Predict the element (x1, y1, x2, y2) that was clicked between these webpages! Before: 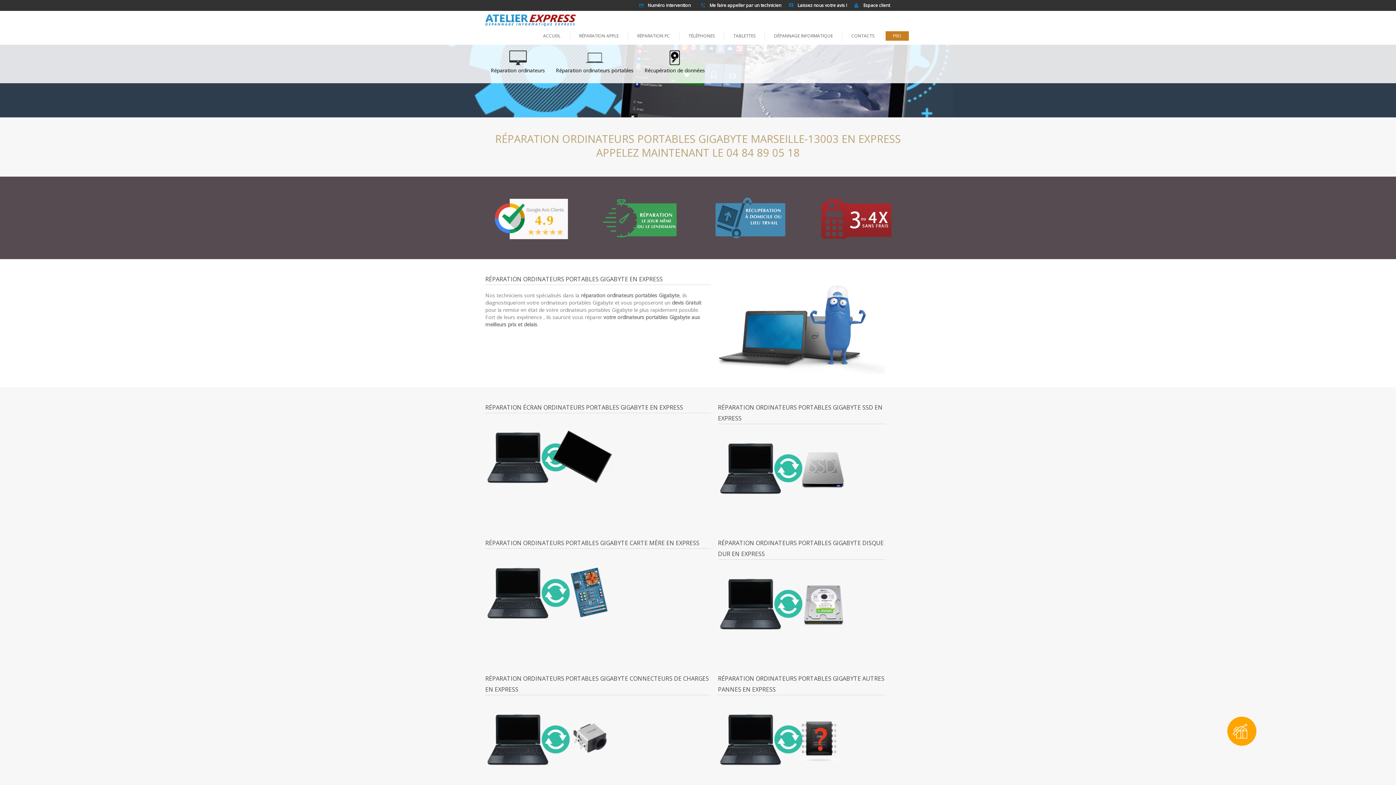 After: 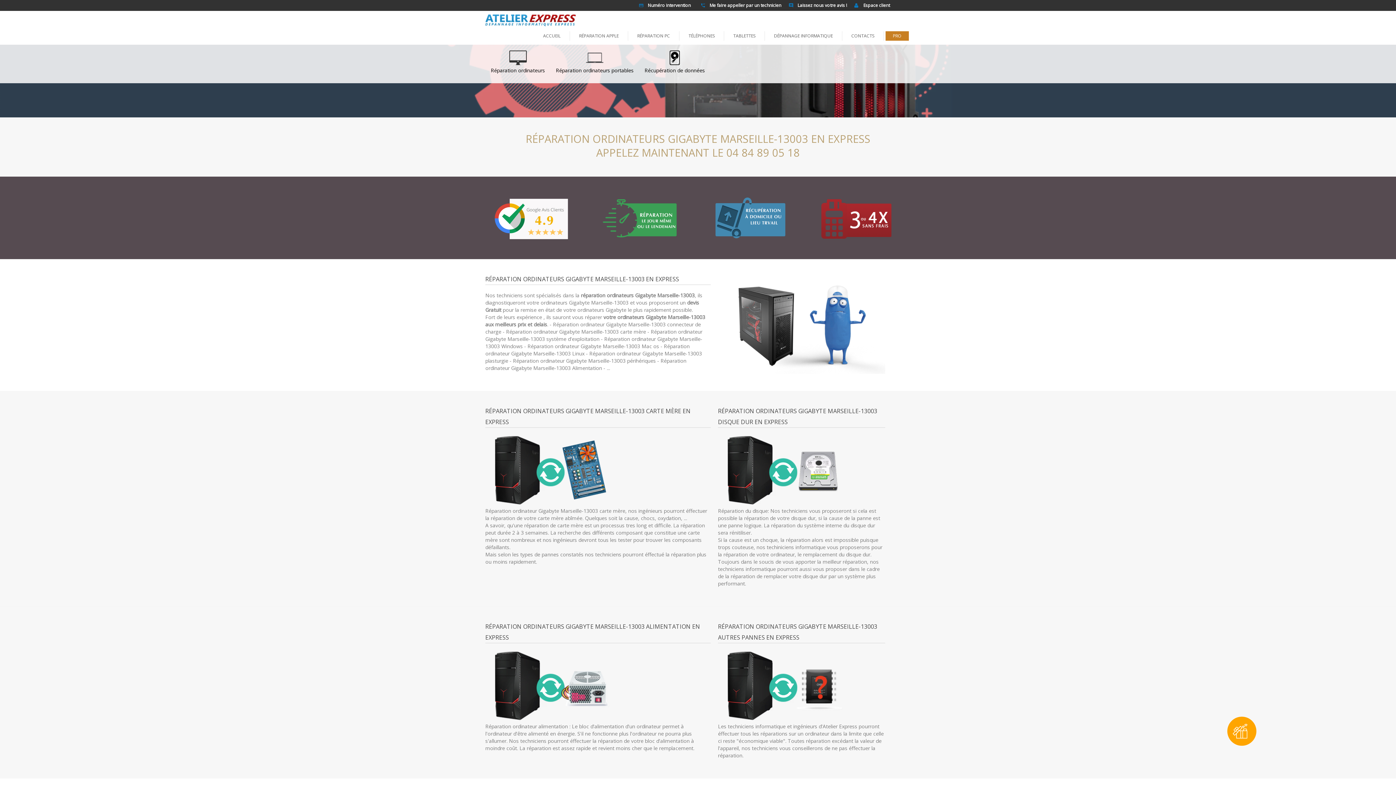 Action: bbox: (487, 46, 548, 81) label: Réparation ordinateurs